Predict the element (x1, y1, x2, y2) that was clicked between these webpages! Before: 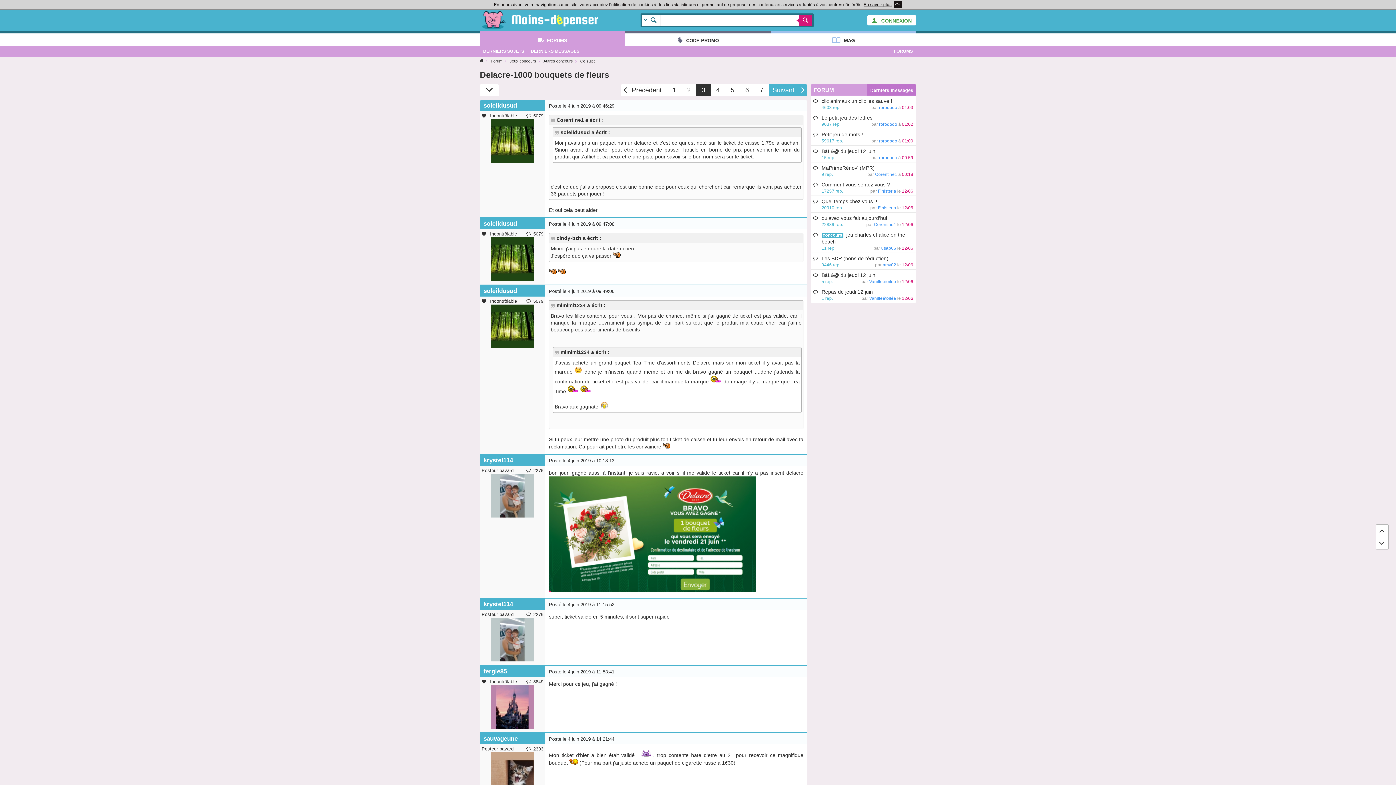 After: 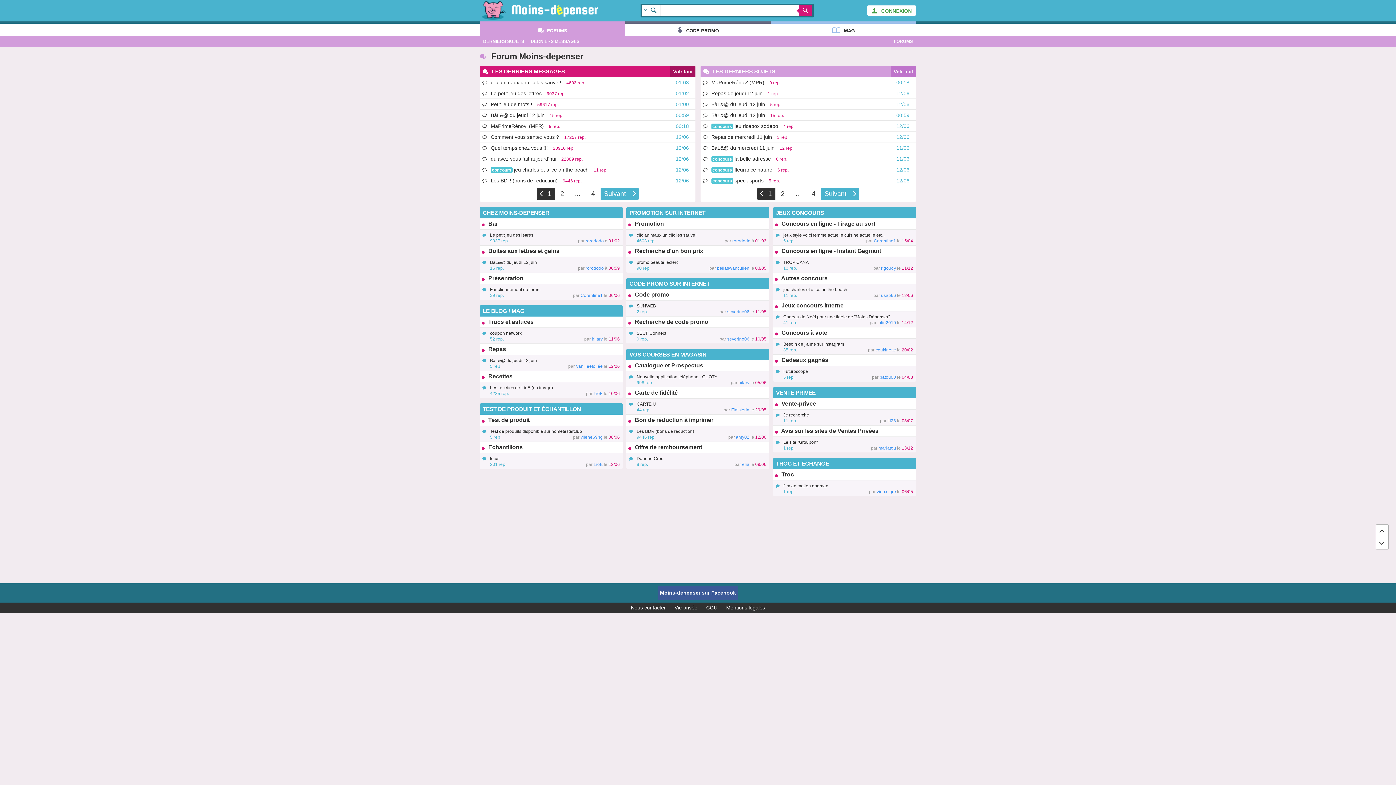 Action: label: Forum bbox: (490, 58, 502, 63)